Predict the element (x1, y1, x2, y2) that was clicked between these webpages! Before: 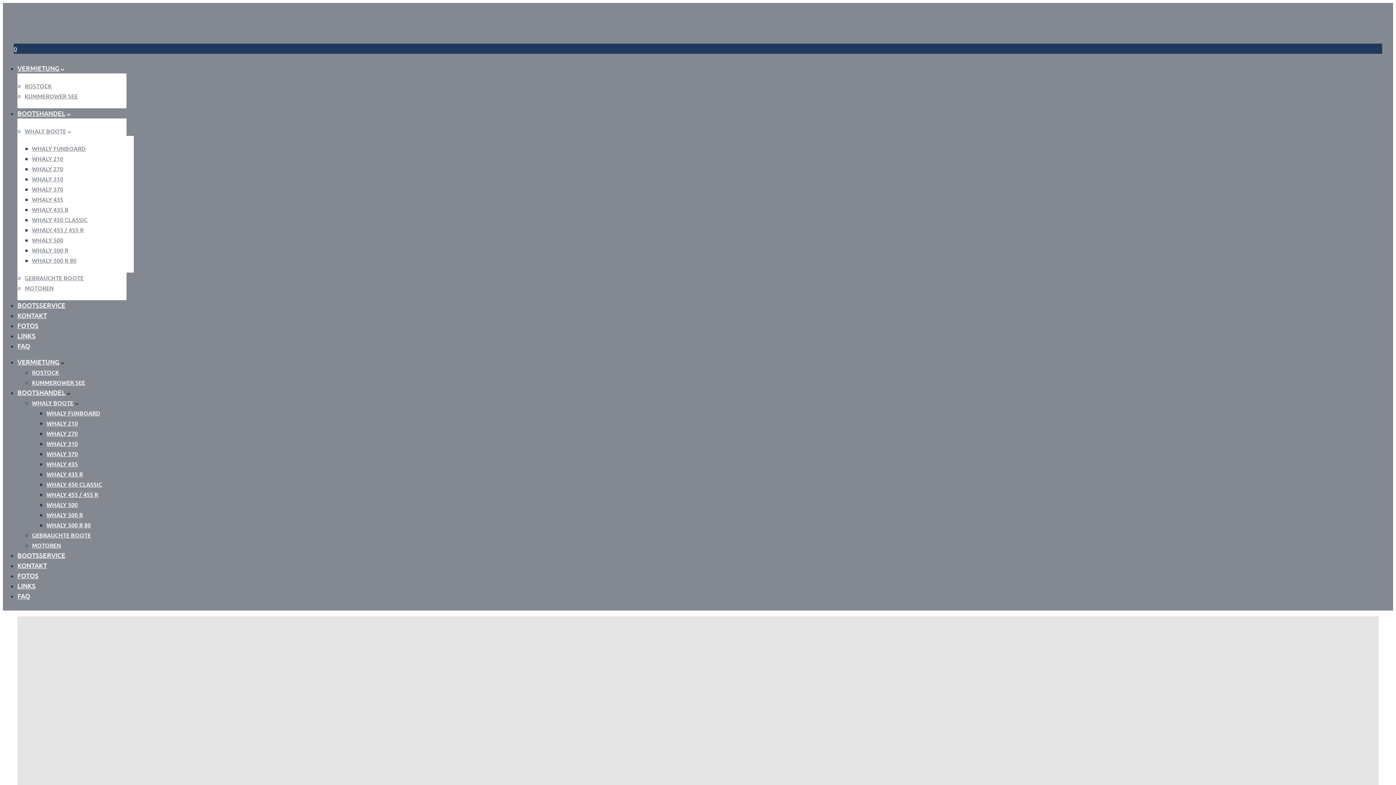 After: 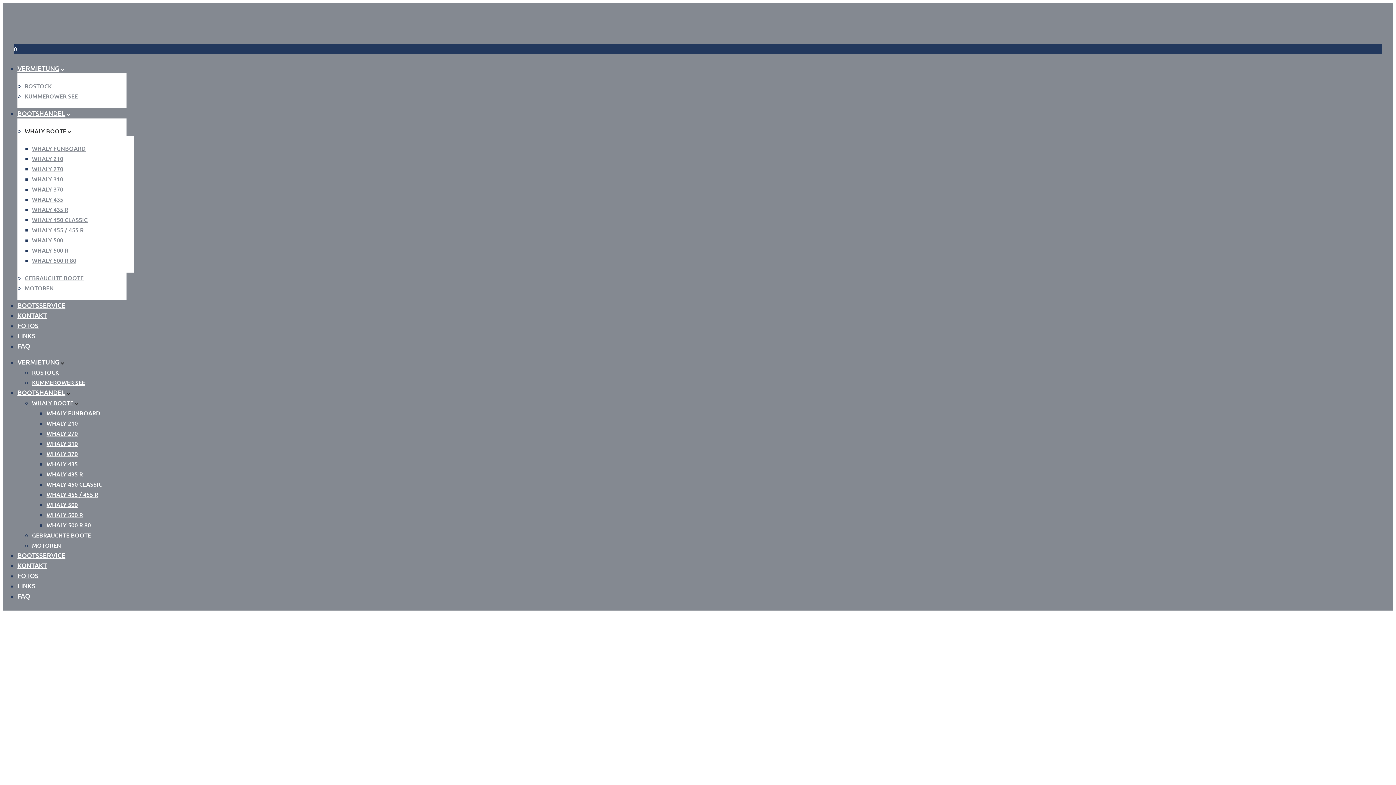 Action: label: WHALY BOOTE bbox: (32, 398, 73, 406)